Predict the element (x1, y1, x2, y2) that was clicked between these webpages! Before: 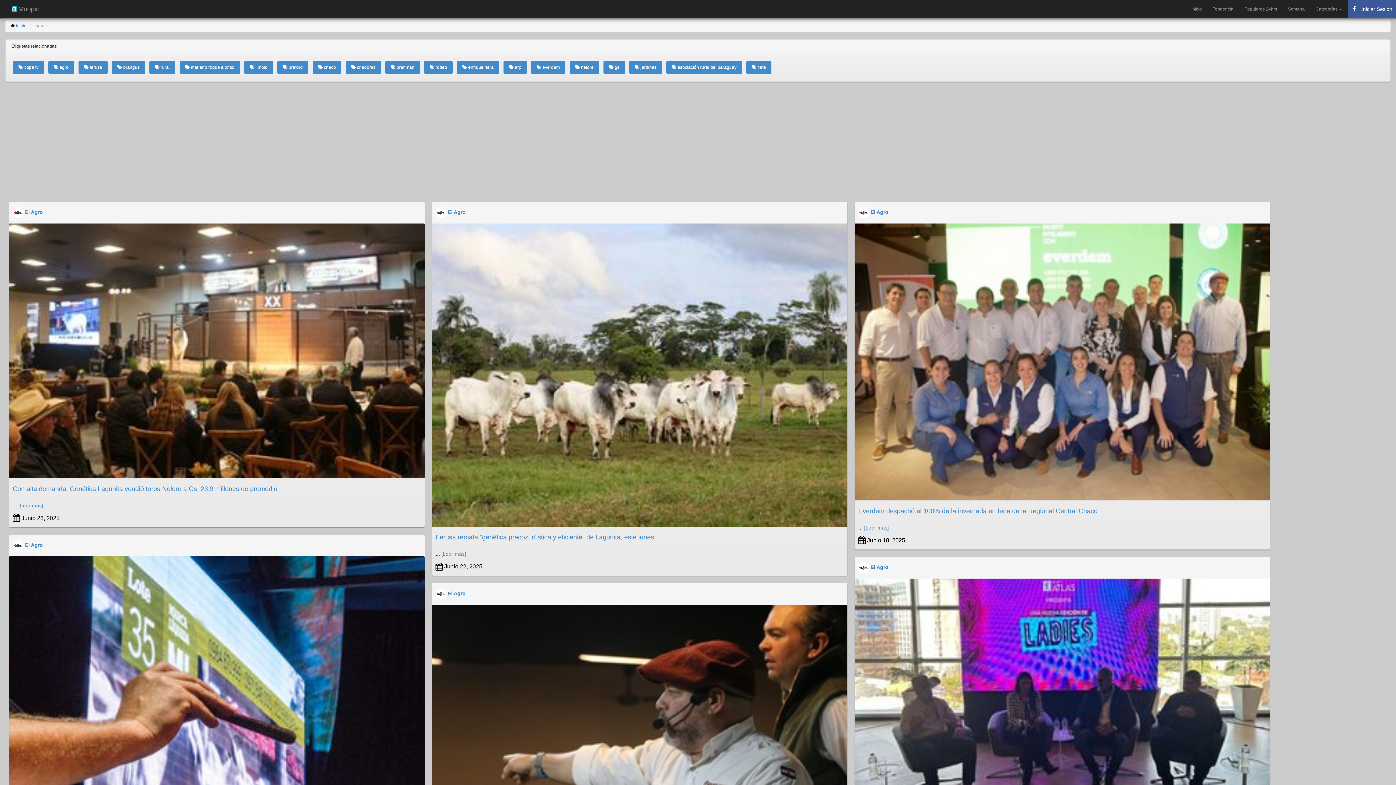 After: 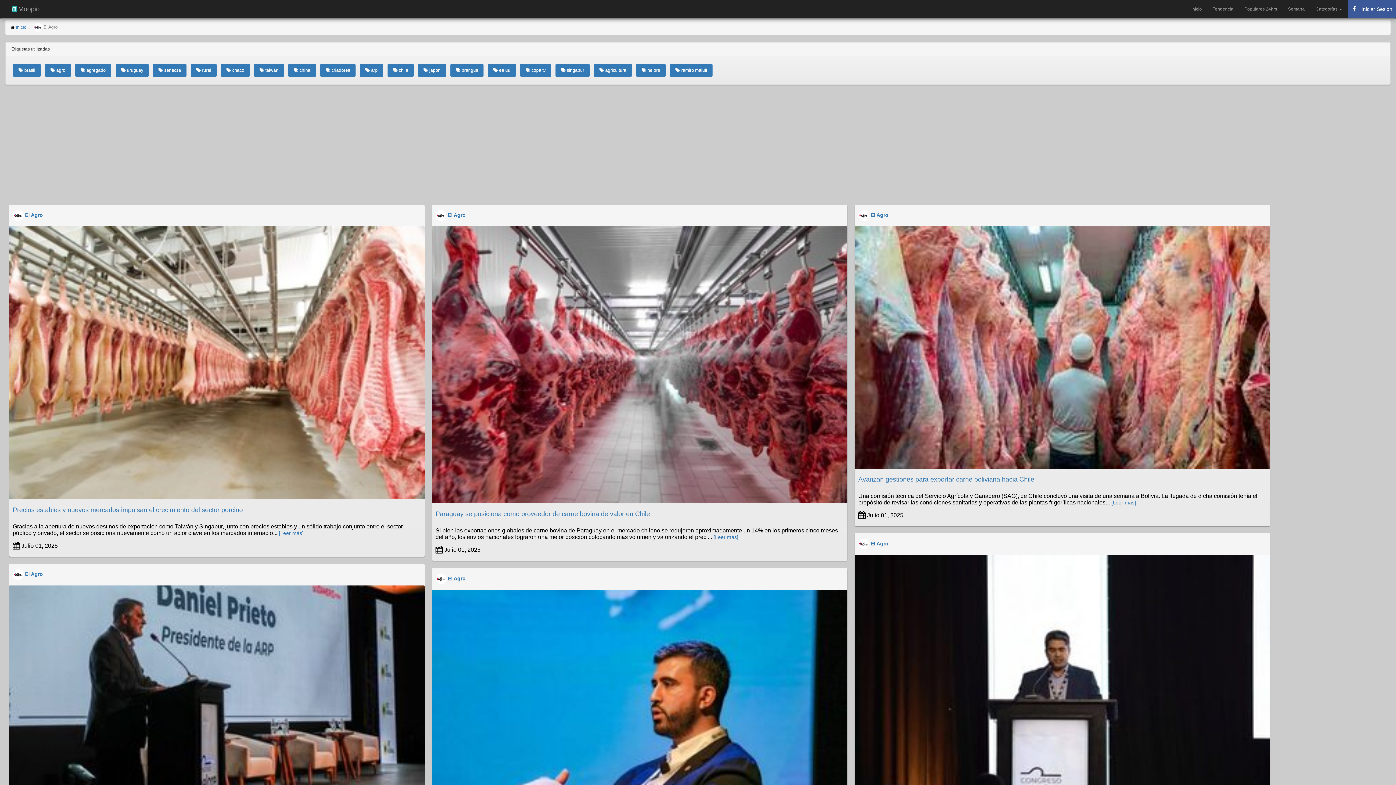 Action: label: El Agro bbox: (25, 542, 42, 548)